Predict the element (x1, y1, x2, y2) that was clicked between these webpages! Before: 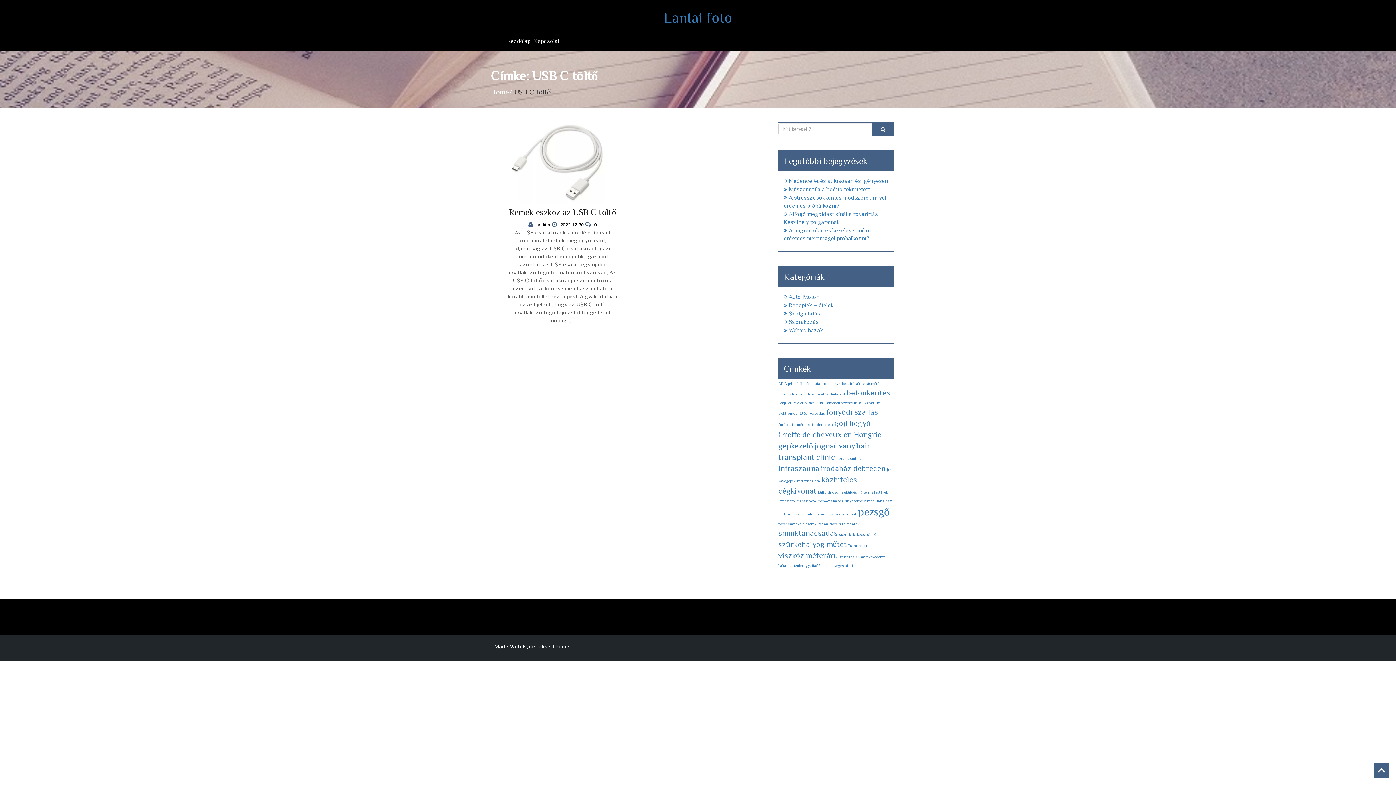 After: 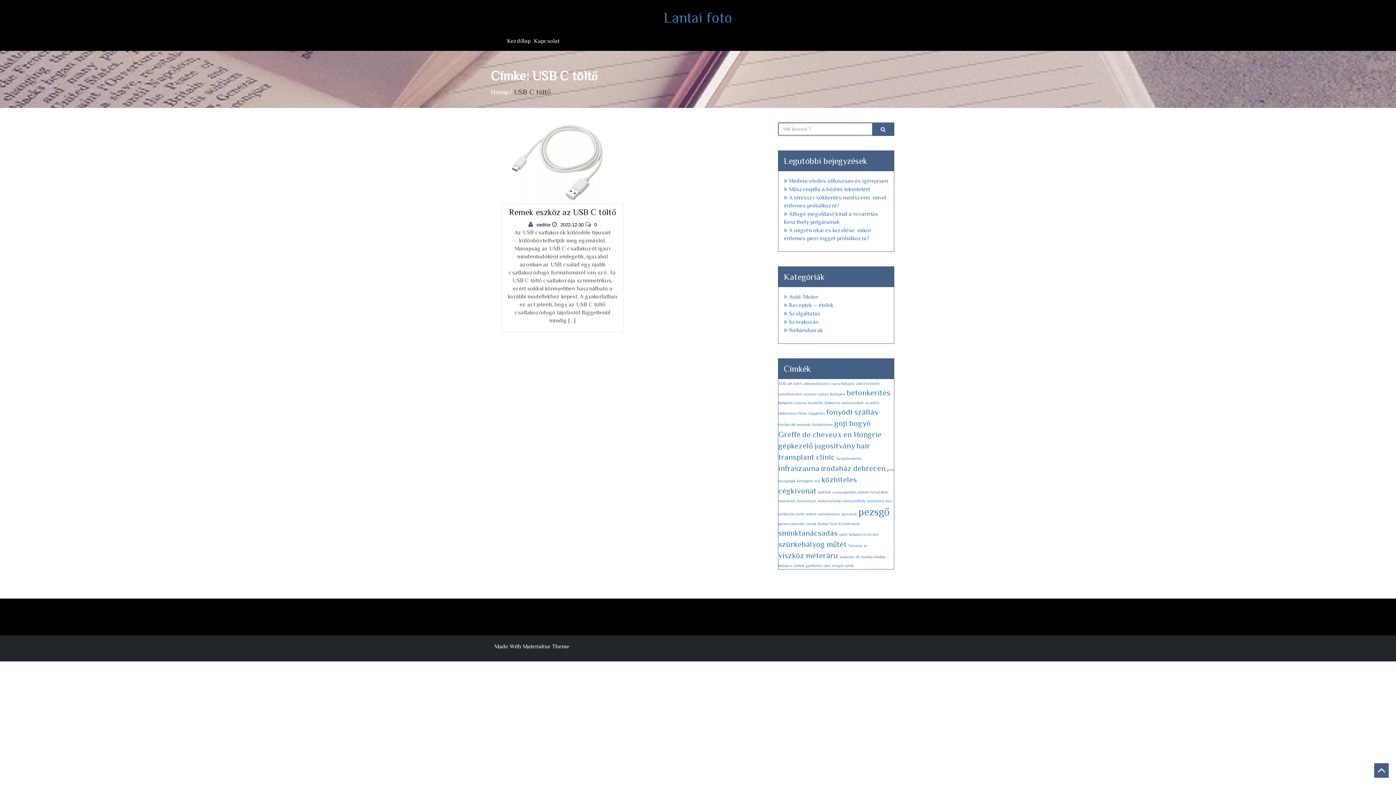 Action: bbox: (872, 122, 894, 135)